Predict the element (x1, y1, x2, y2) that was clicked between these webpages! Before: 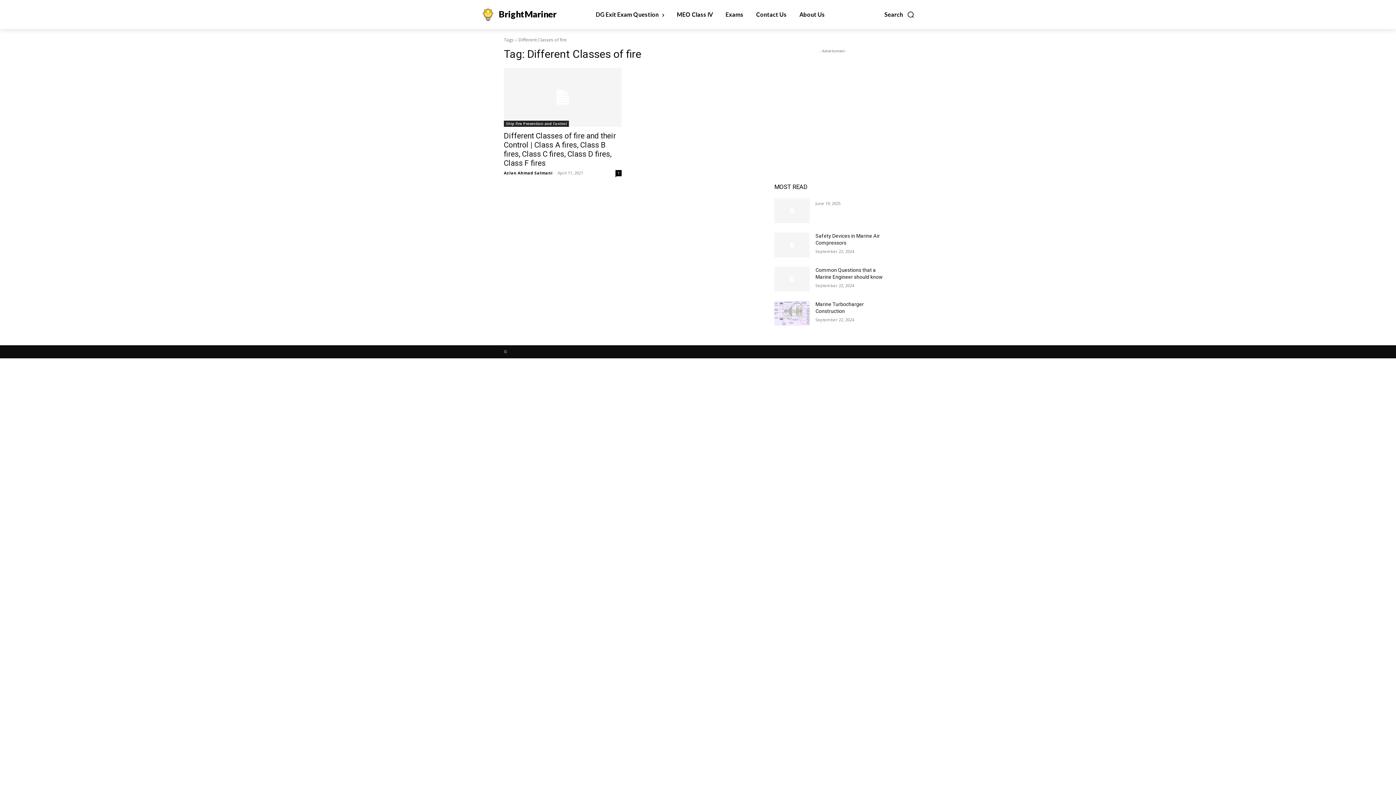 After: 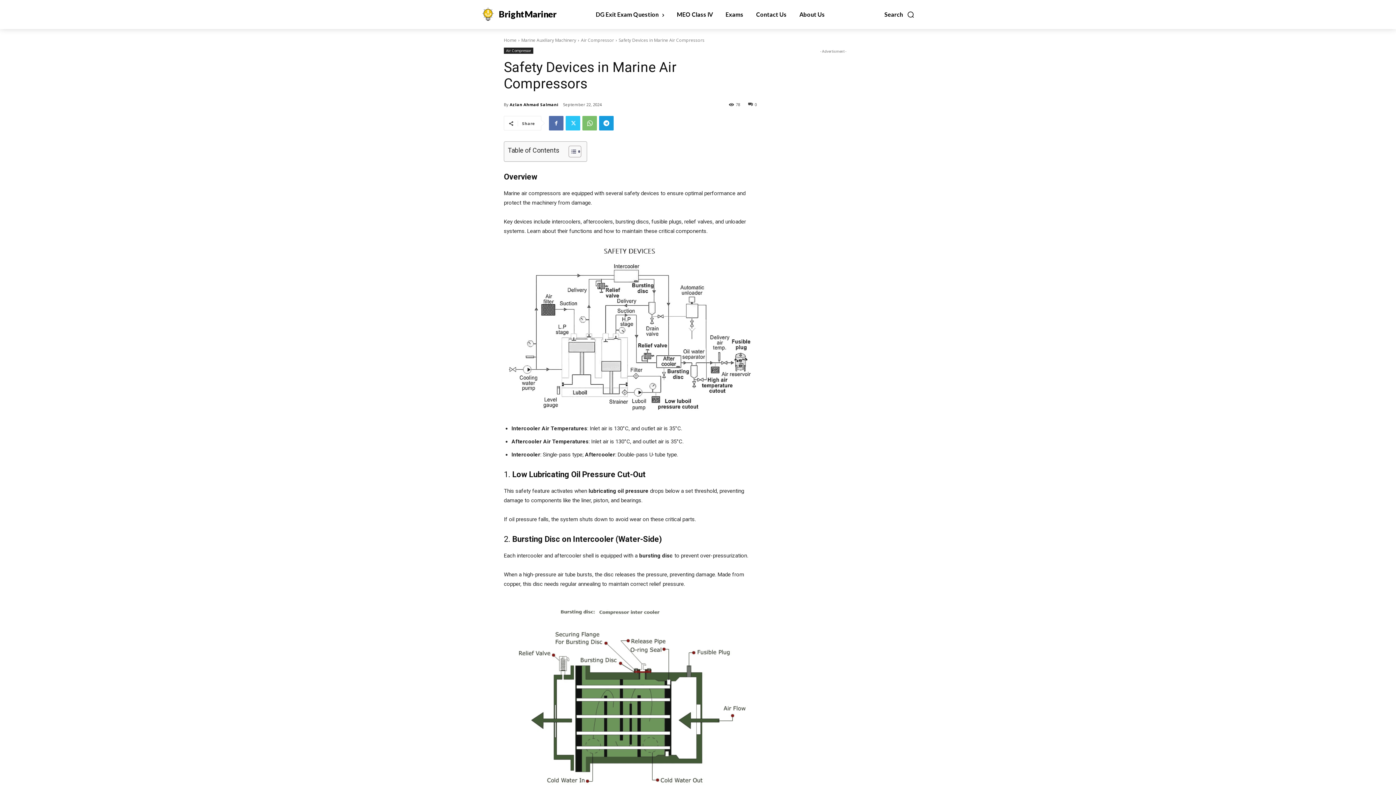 Action: bbox: (774, 232, 809, 257)